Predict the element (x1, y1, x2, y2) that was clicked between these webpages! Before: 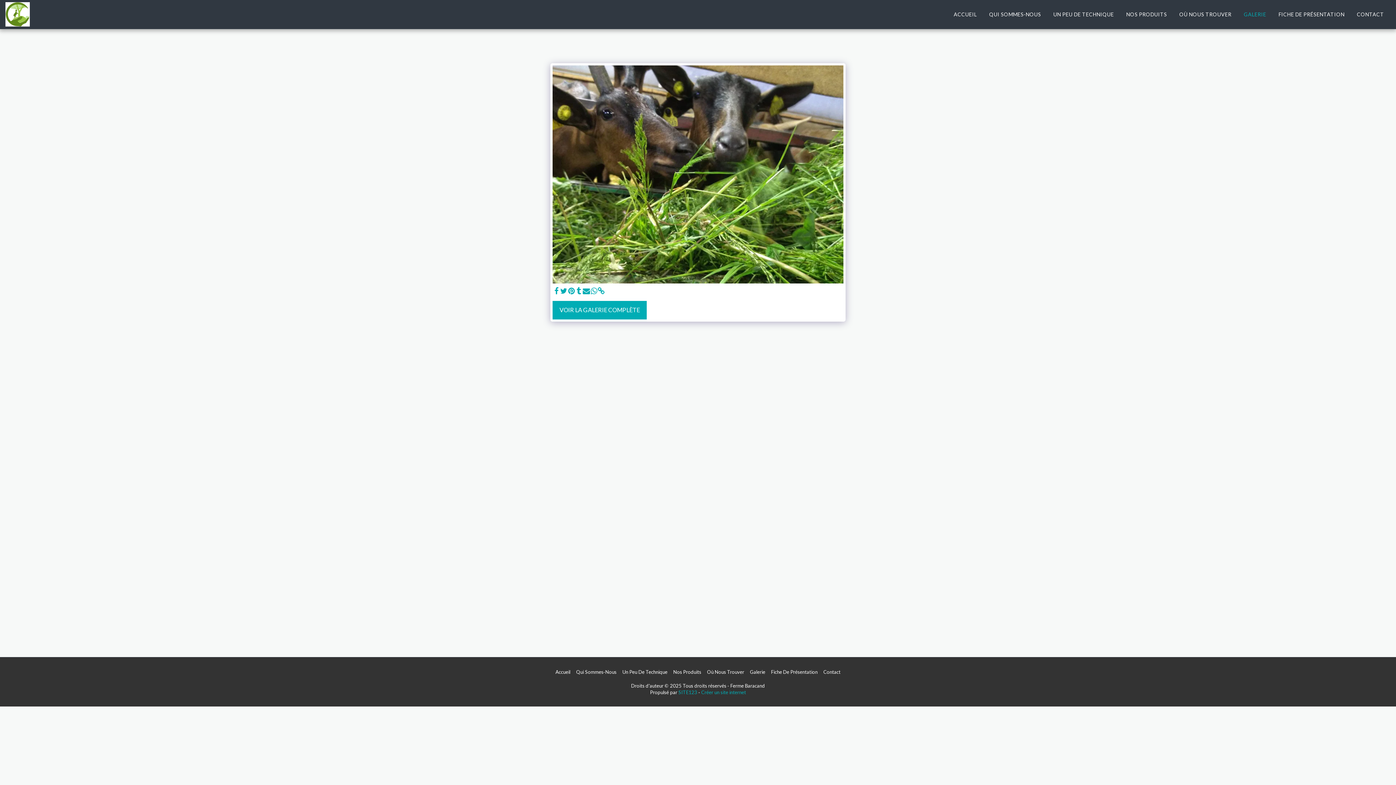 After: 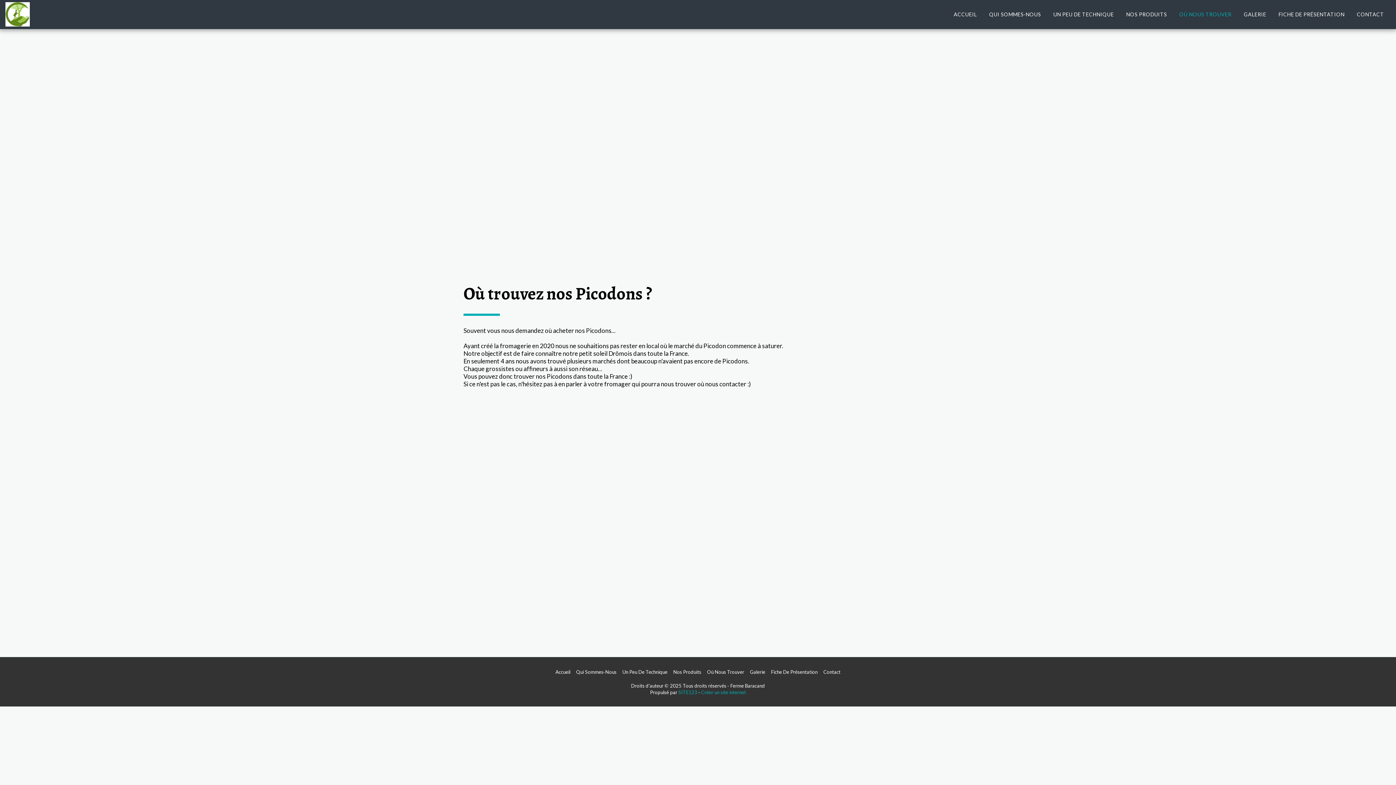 Action: label: OÙ NOUS TROUVER bbox: (1174, 9, 1237, 19)